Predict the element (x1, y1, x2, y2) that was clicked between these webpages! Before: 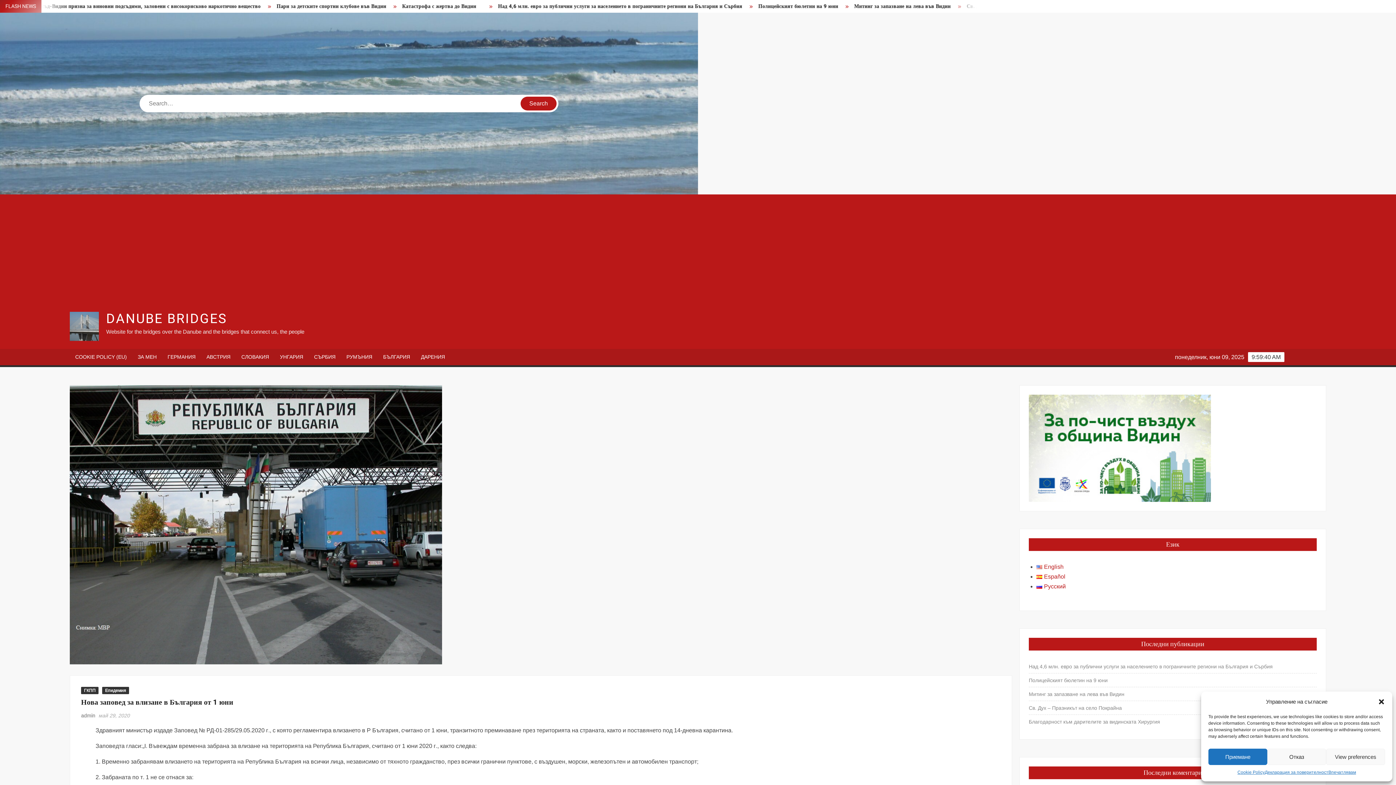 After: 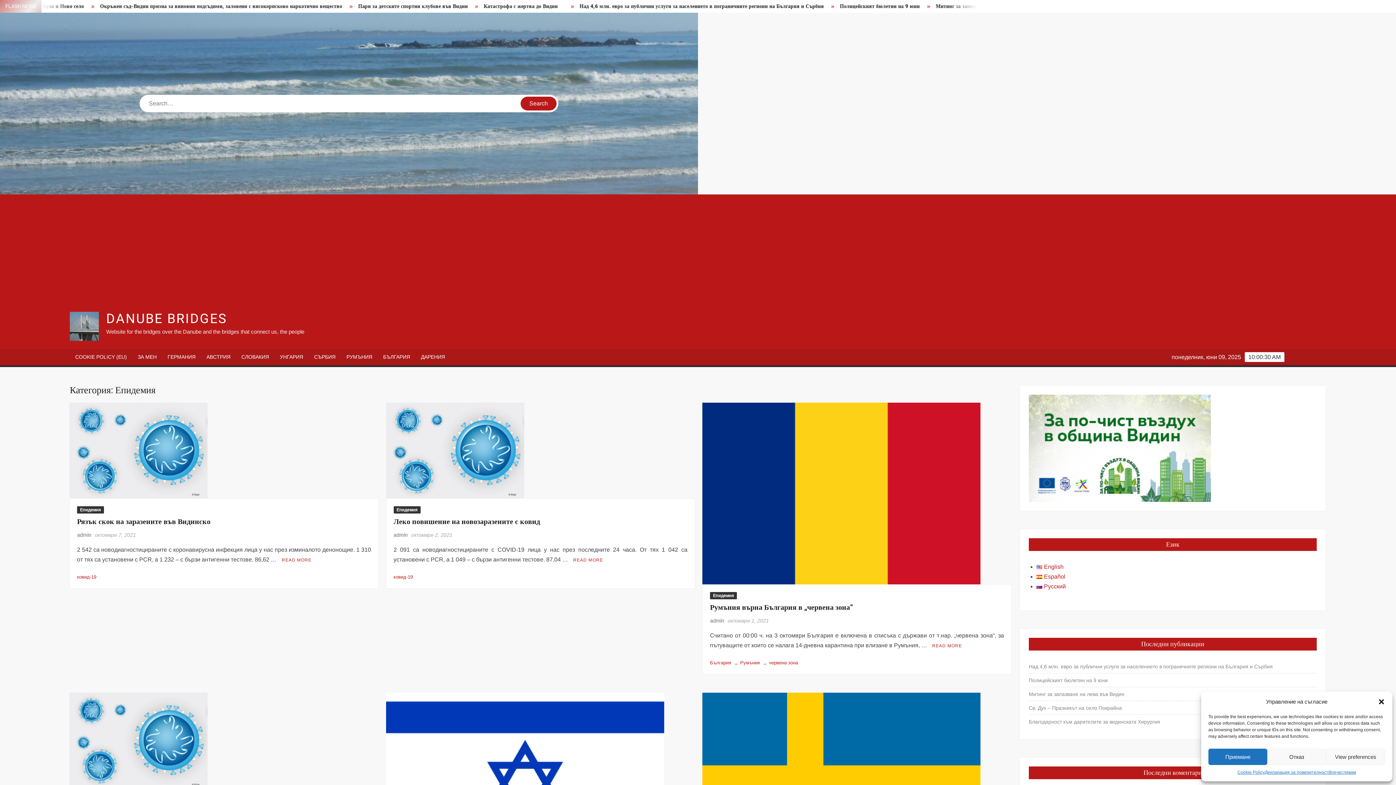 Action: bbox: (102, 687, 129, 694) label: Епидемия